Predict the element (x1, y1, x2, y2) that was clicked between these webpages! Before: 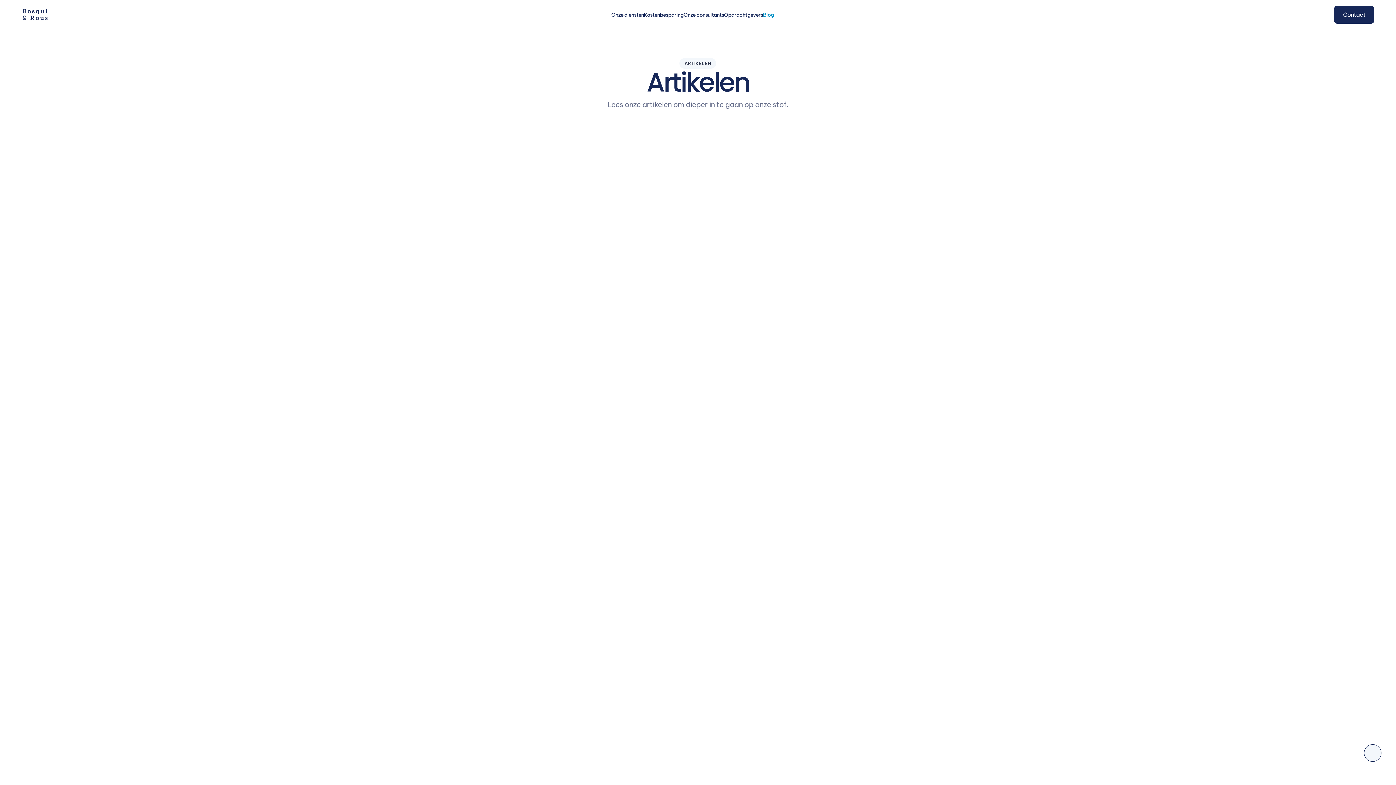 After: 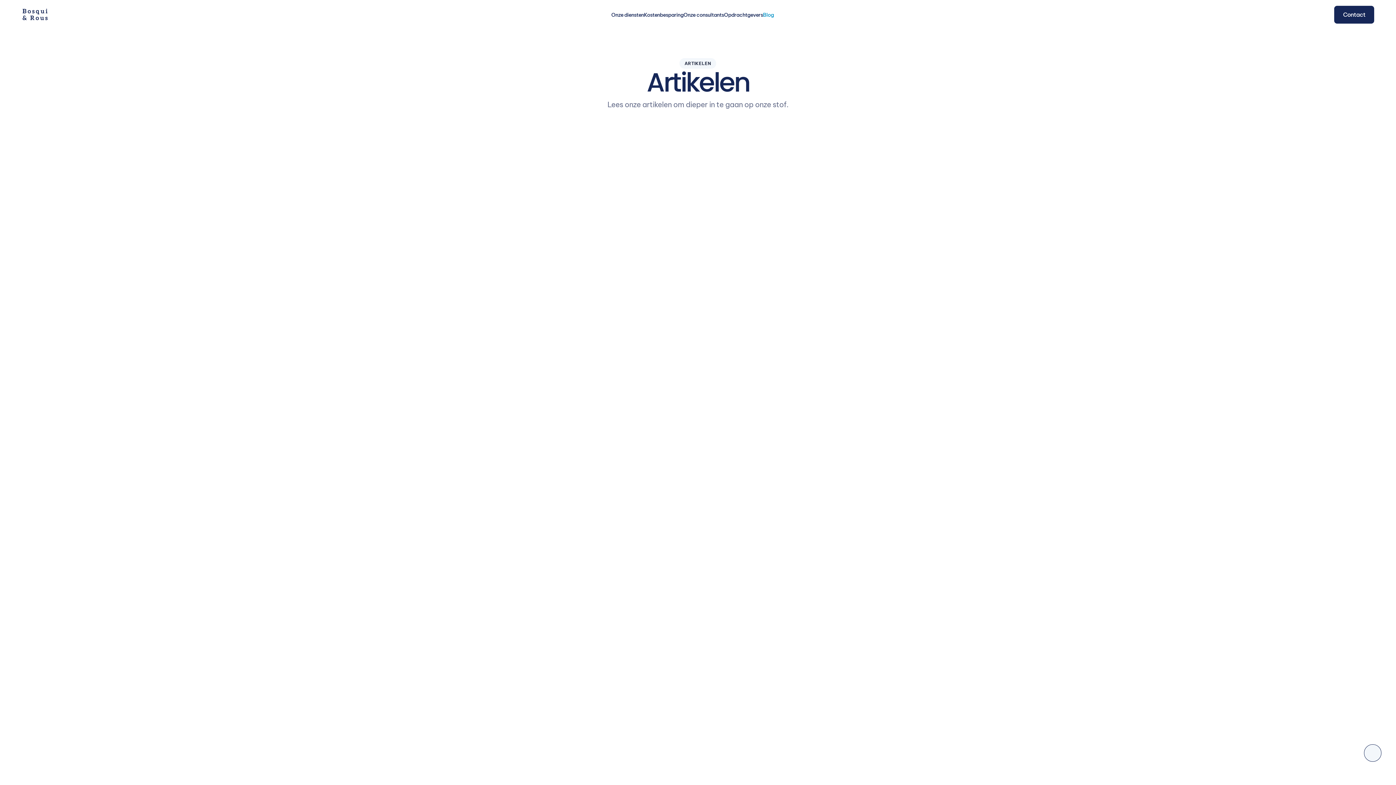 Action: bbox: (1364, 744, 1381, 762)